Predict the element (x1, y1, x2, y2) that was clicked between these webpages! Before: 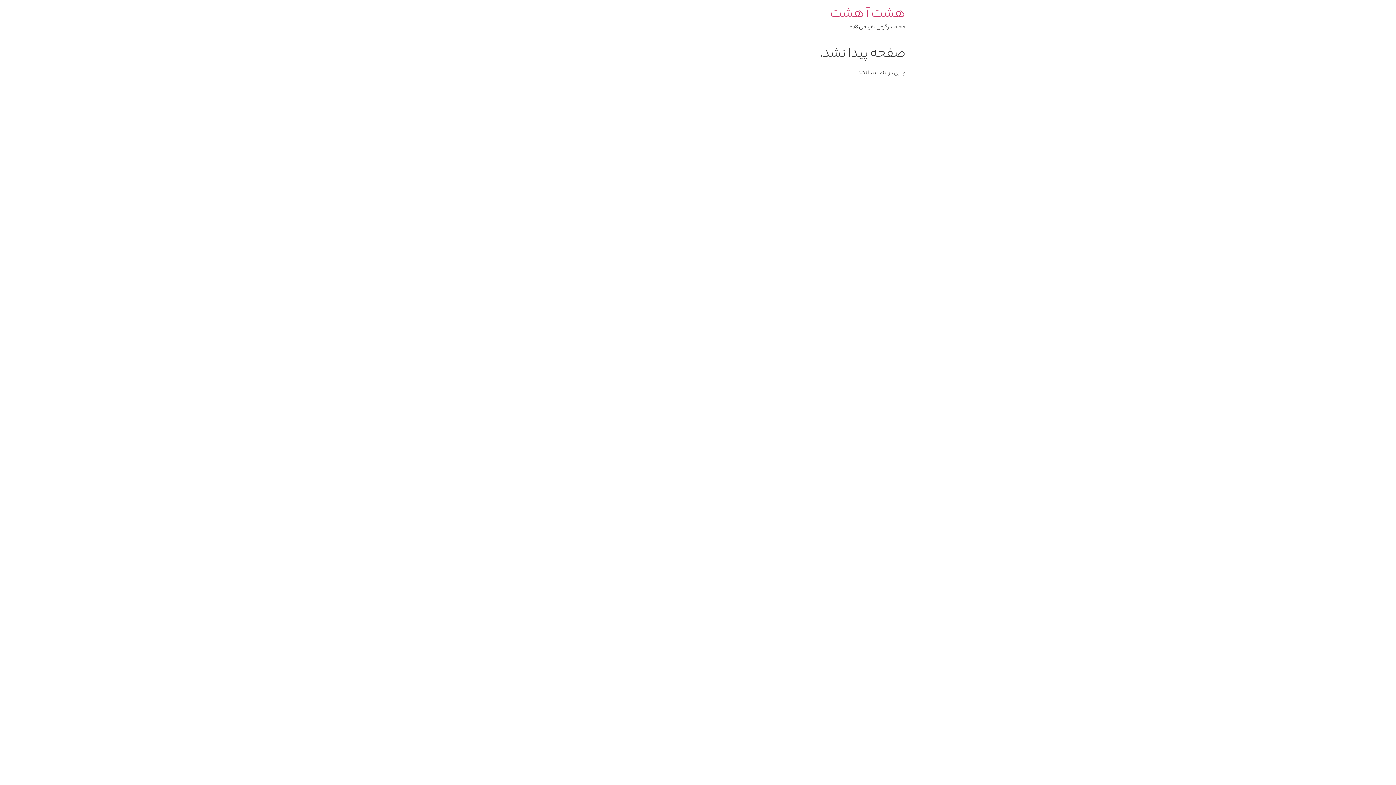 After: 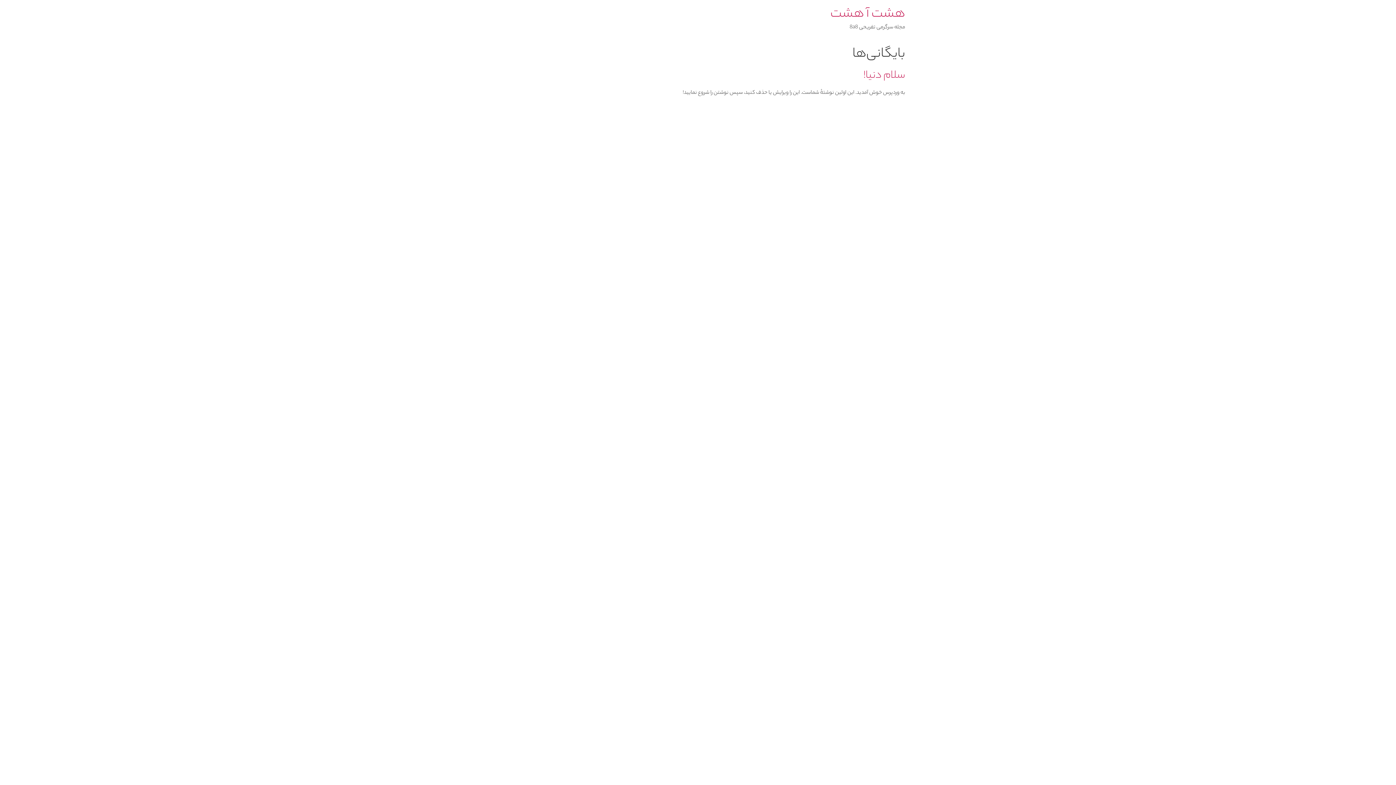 Action: label: هشت آ هشت bbox: (830, 3, 905, 25)